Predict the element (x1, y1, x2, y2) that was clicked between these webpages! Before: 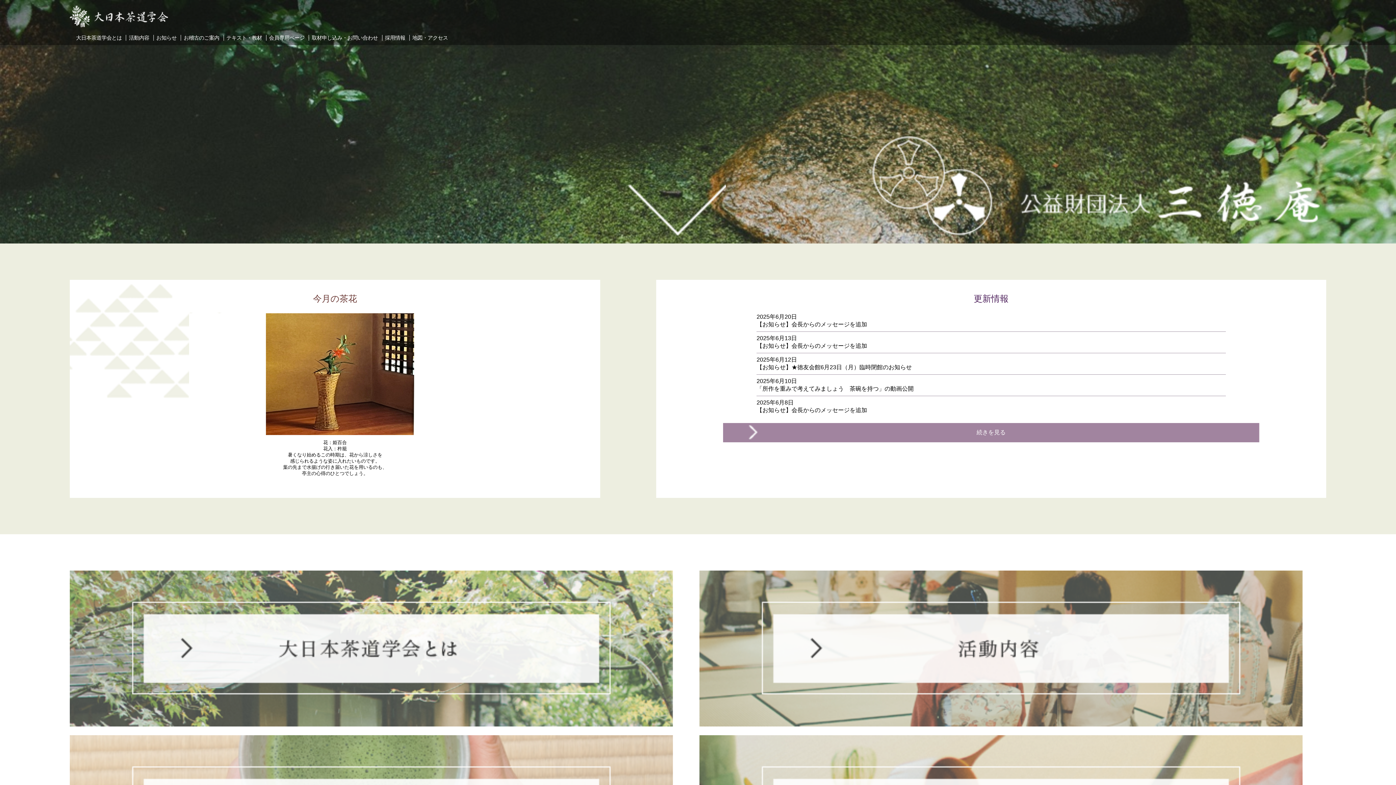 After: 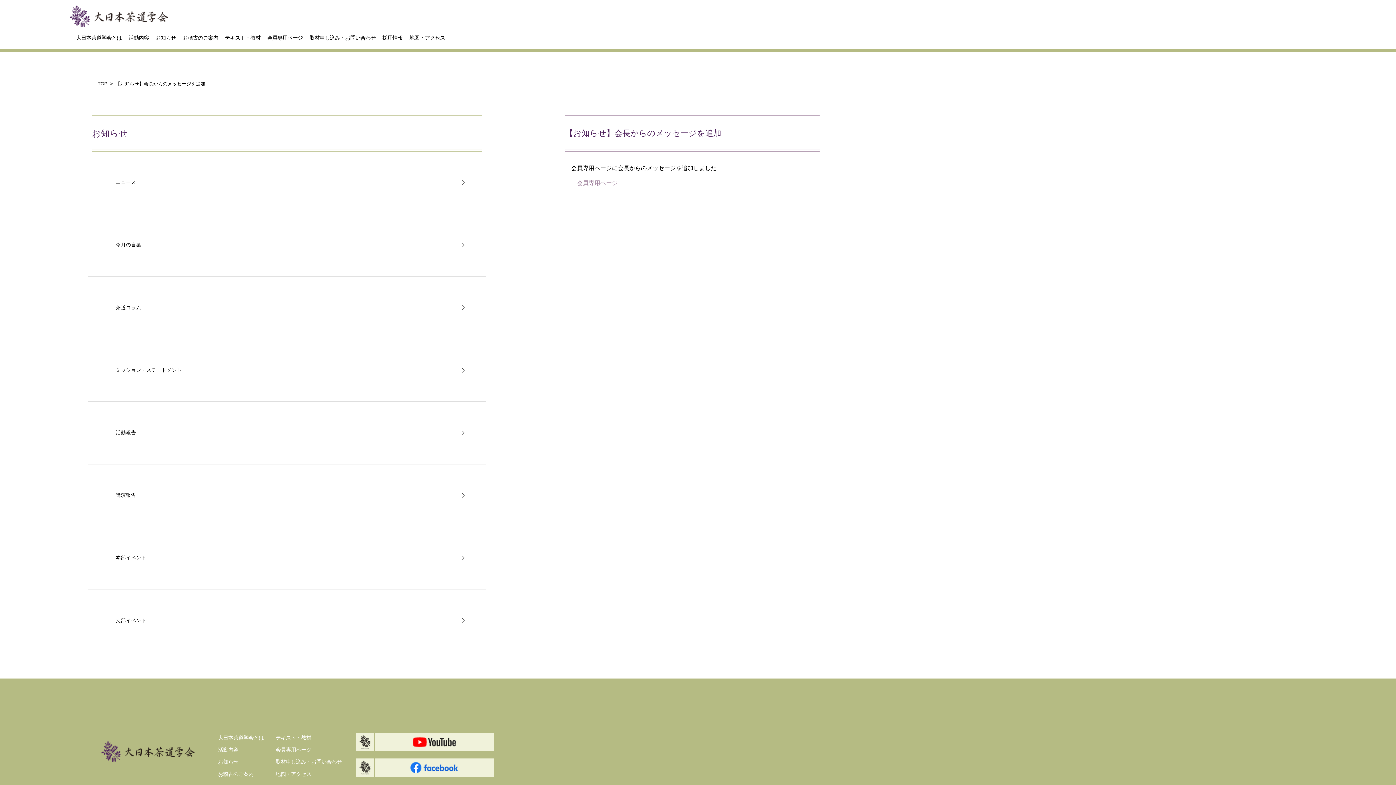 Action: label: 2025年6月20日
【お知らせ】会長からのメッセージを追加 bbox: (756, 313, 867, 328)